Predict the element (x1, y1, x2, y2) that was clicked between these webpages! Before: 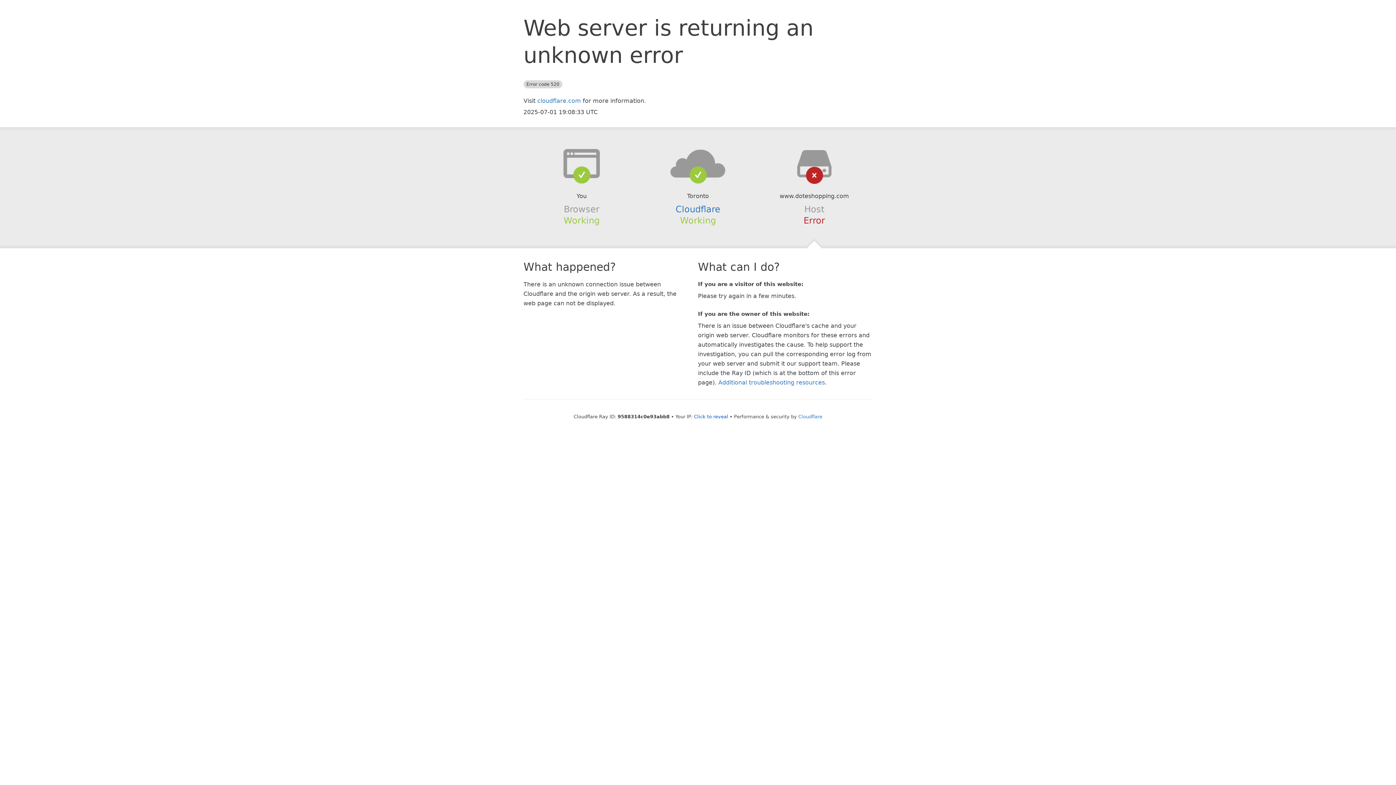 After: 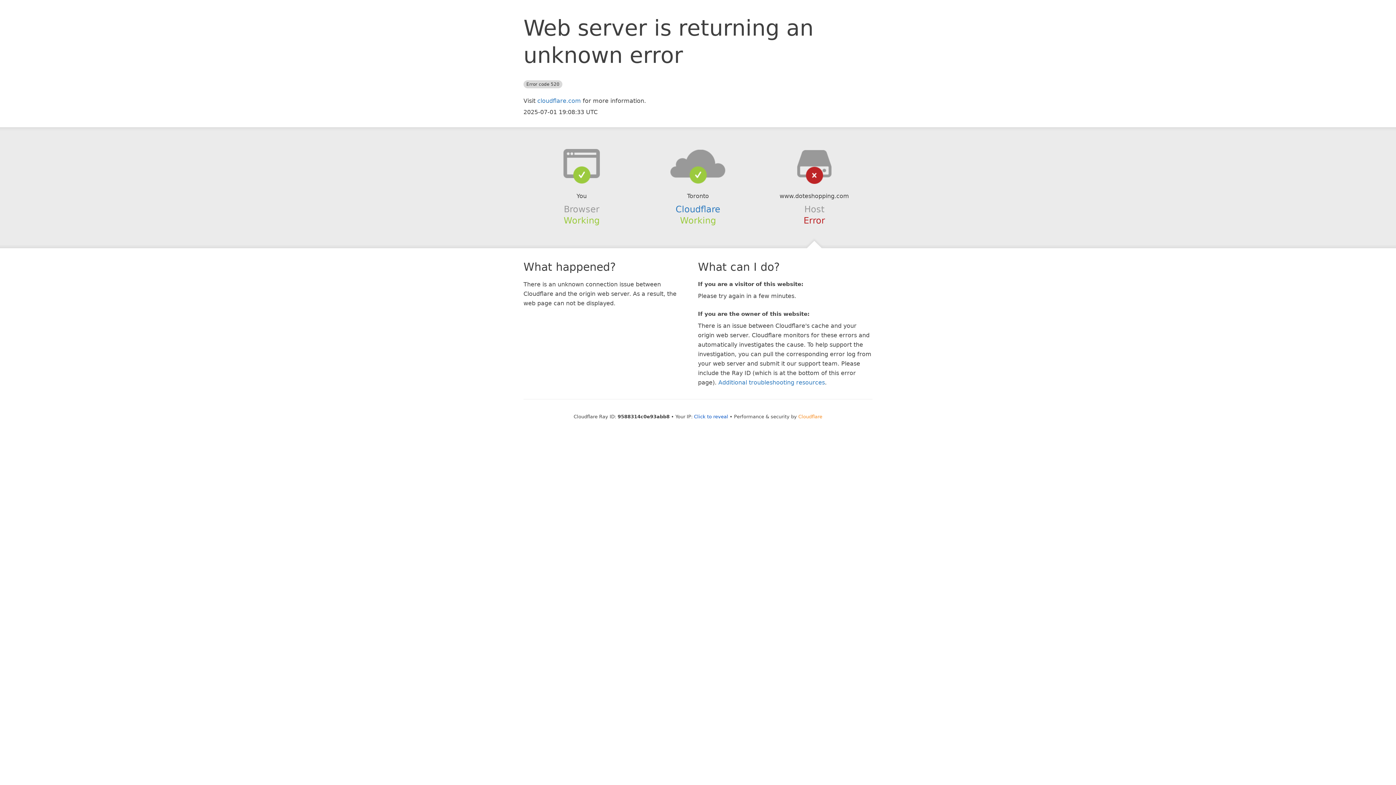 Action: bbox: (798, 414, 822, 419) label: Cloudflare